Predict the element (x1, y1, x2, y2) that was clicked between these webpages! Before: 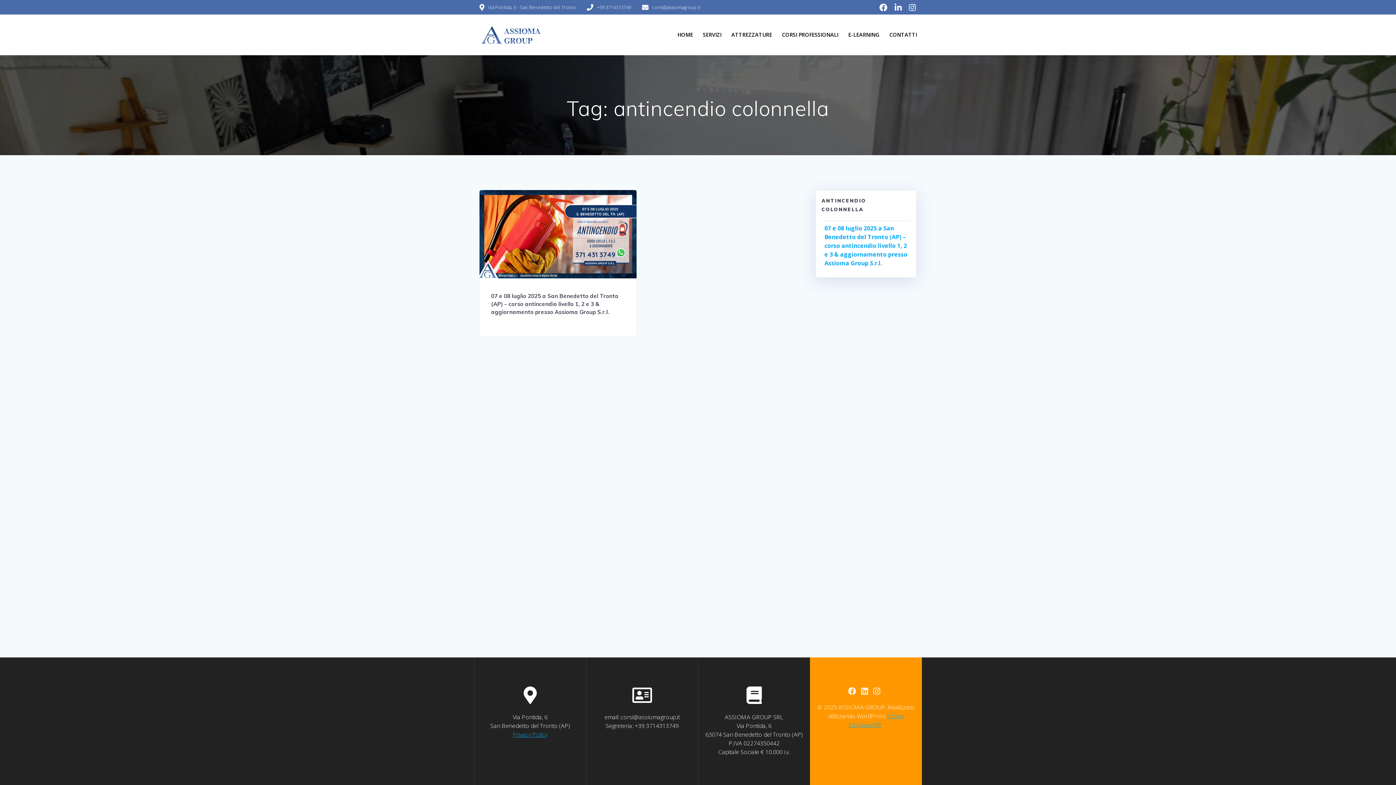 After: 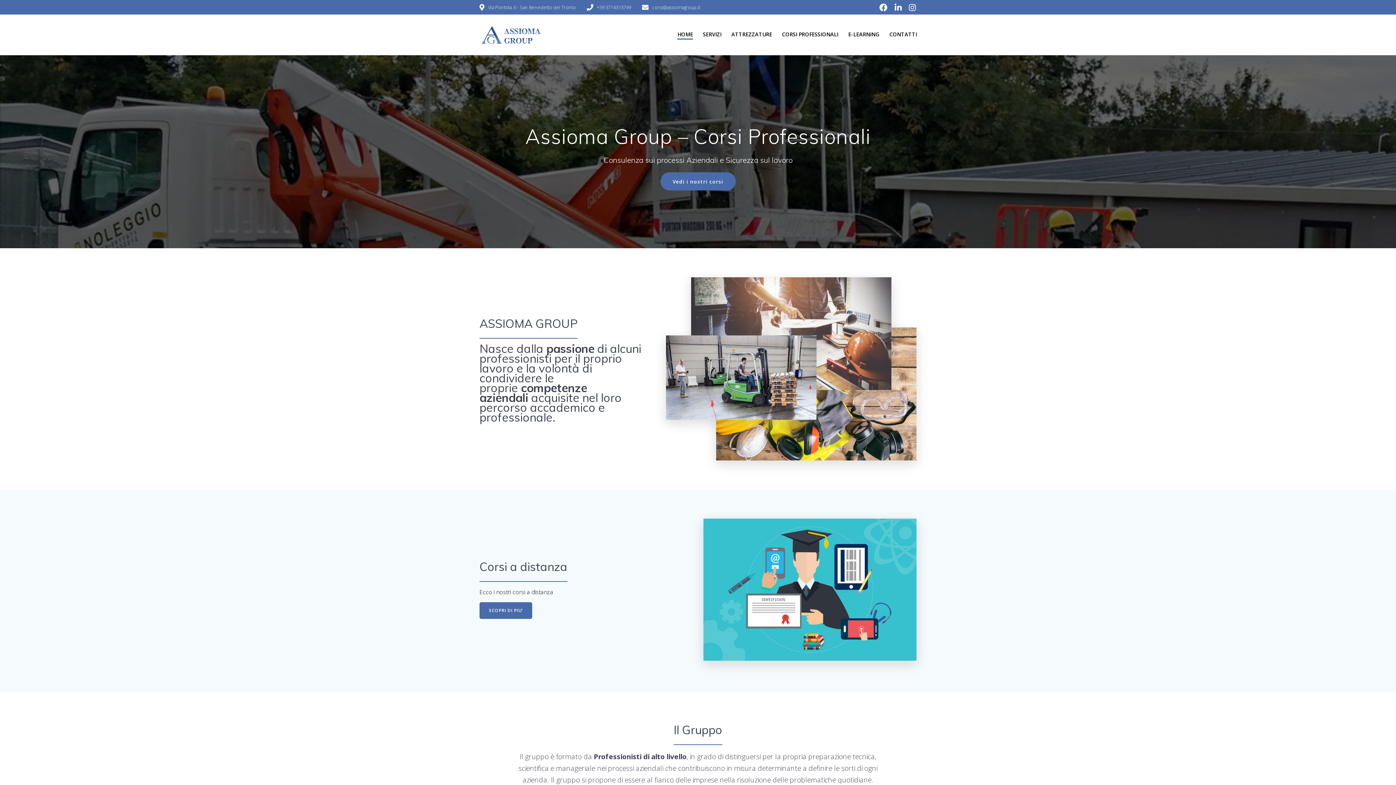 Action: bbox: (479, 20, 542, 49)